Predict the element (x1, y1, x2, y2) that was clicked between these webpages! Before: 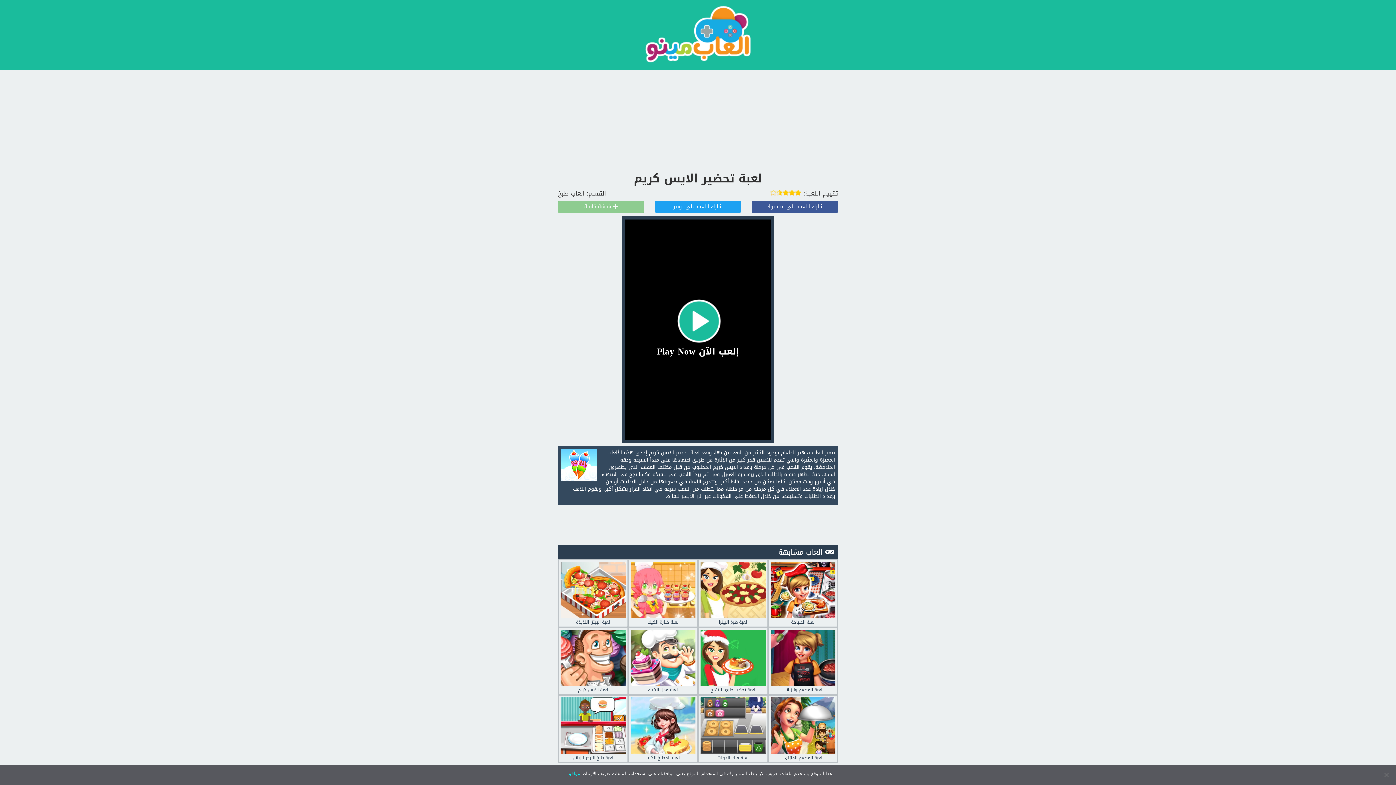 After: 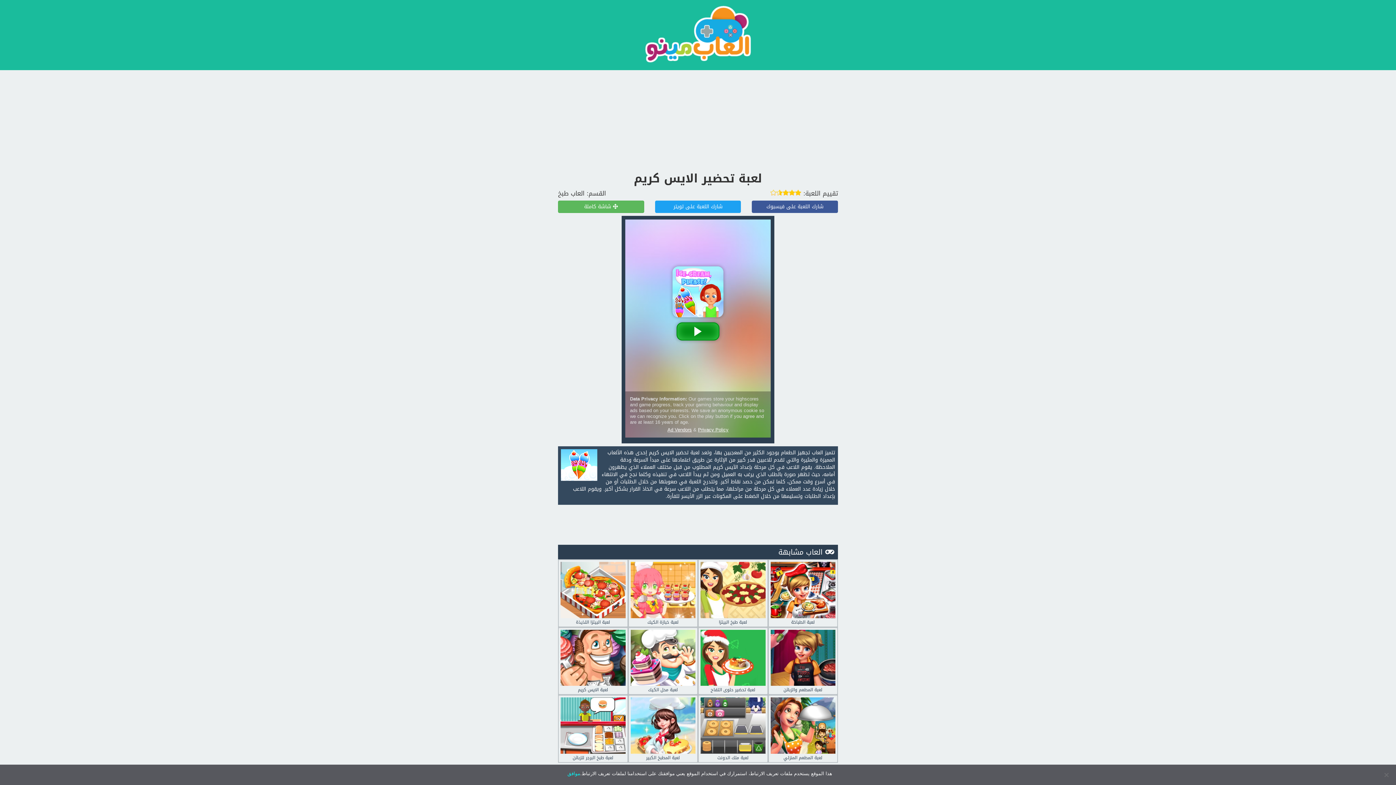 Action: bbox: (654, 299, 741, 360) label: 

إلعب الآن Play Now